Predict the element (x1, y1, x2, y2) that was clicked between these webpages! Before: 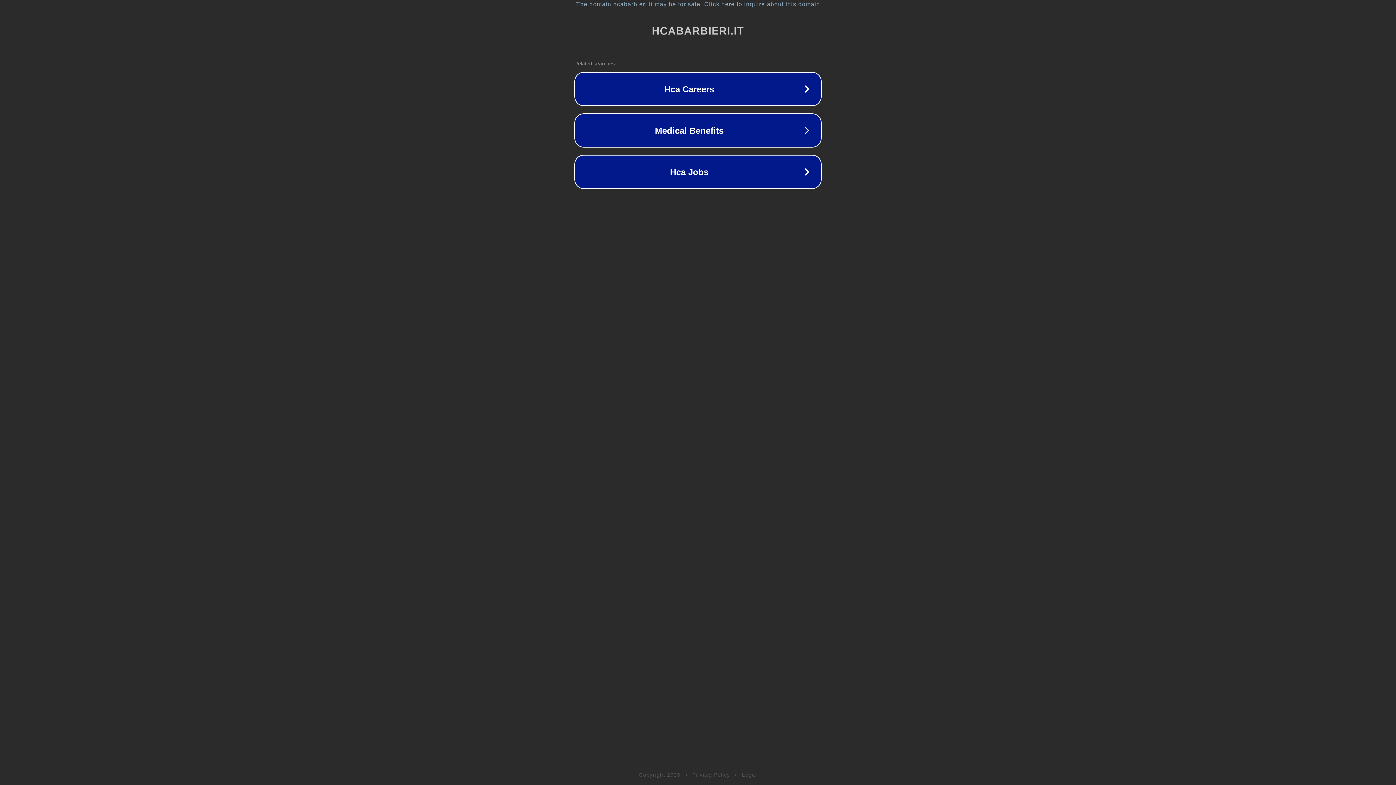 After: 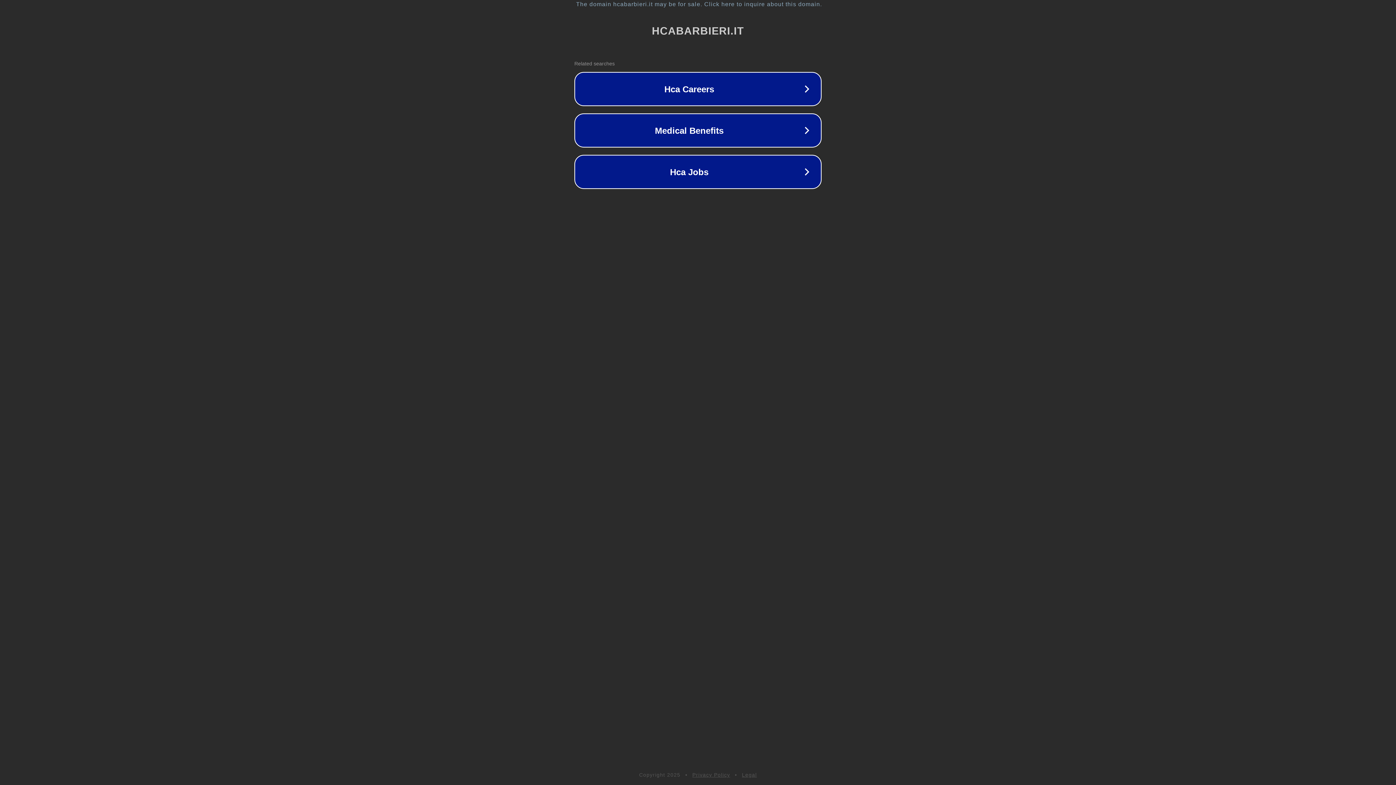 Action: bbox: (742, 772, 757, 778) label: Legal